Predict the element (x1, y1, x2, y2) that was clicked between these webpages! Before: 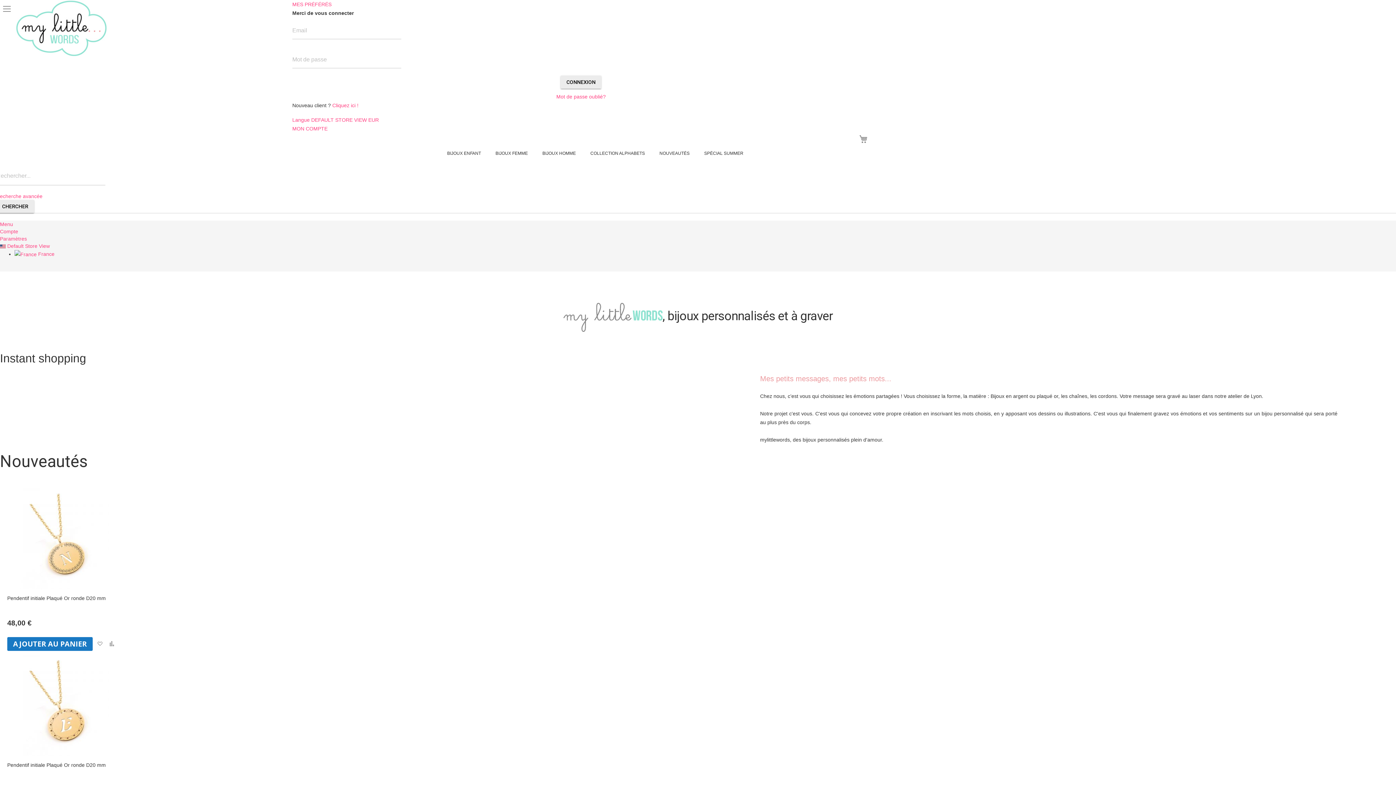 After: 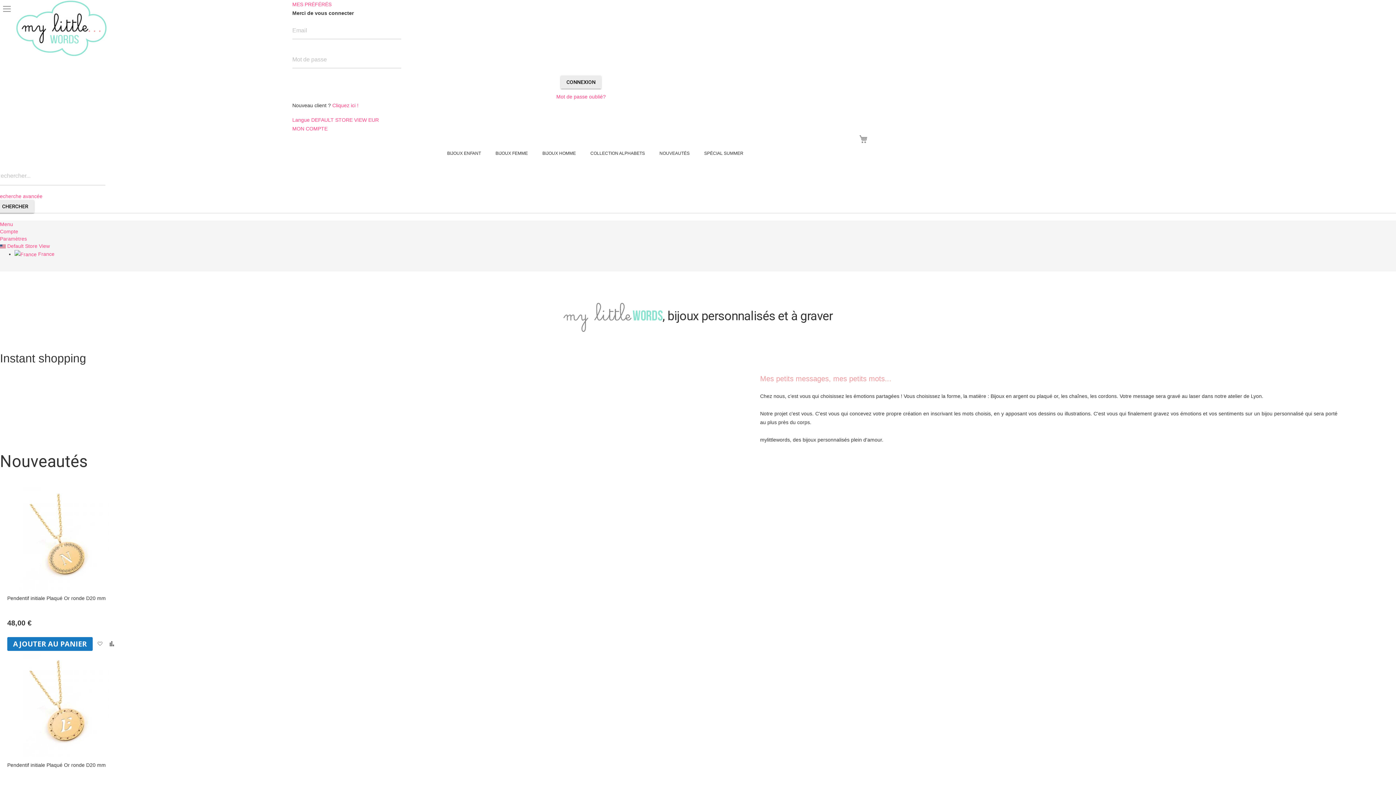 Action: bbox: (106, 639, 117, 648) label: Ajouter au comparateur